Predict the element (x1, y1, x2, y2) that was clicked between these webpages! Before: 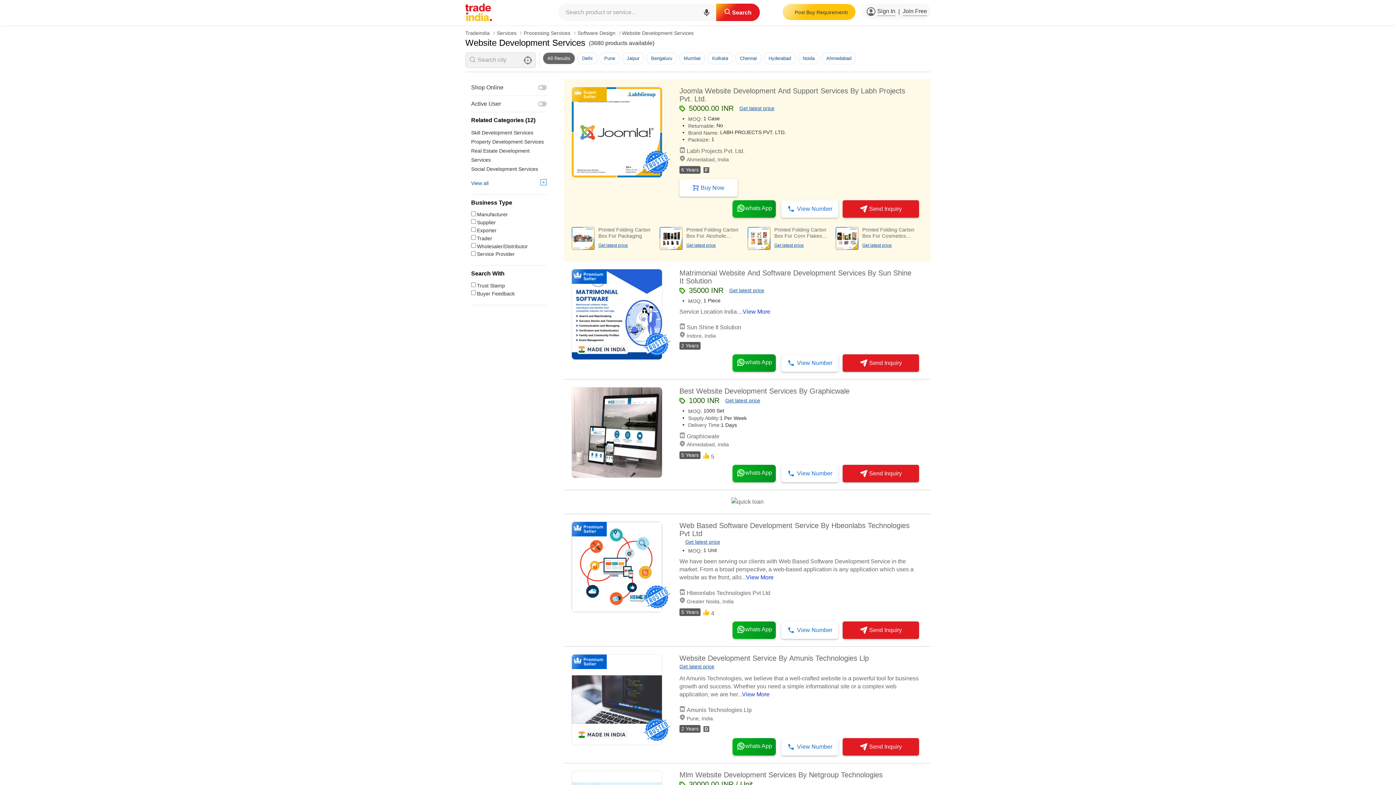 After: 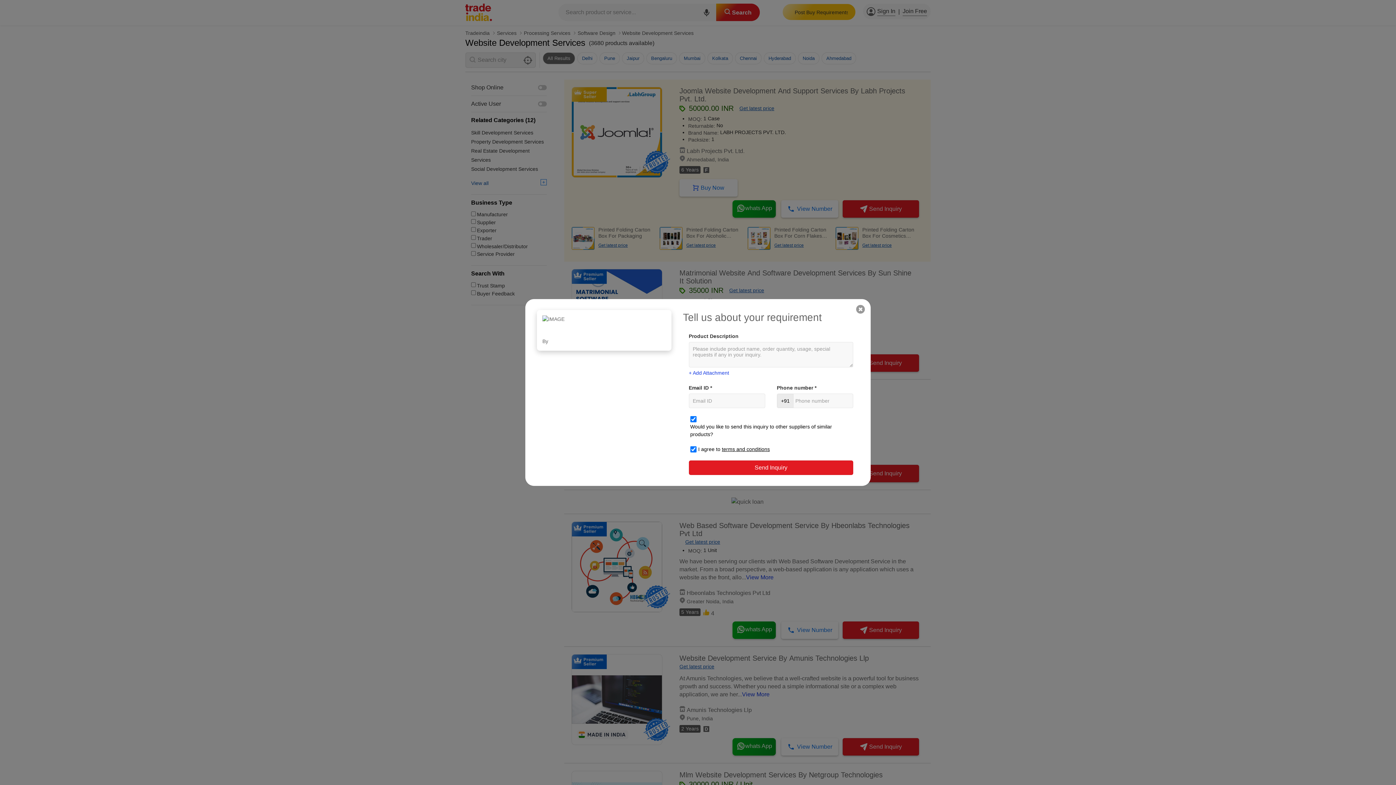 Action: bbox: (729, 287, 764, 293) label: Get latest price